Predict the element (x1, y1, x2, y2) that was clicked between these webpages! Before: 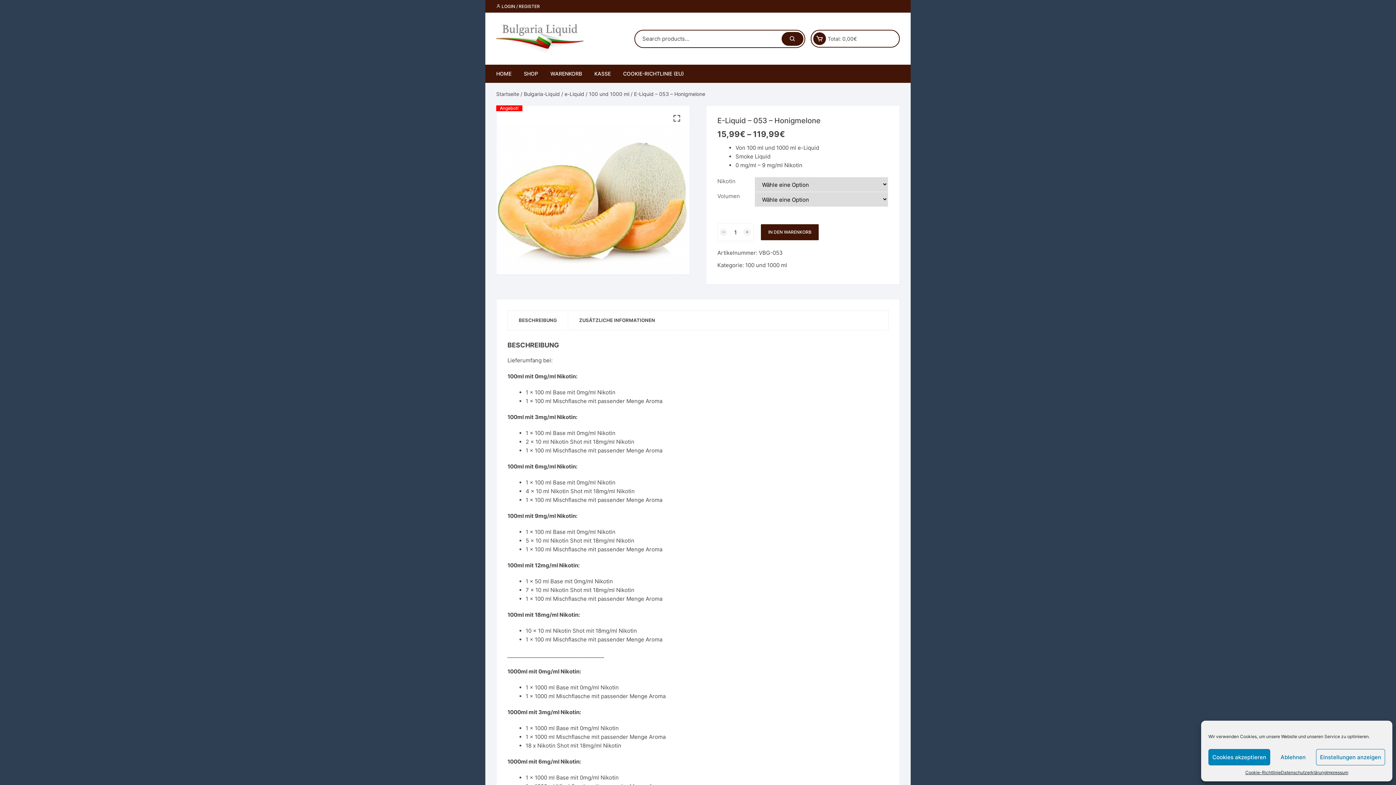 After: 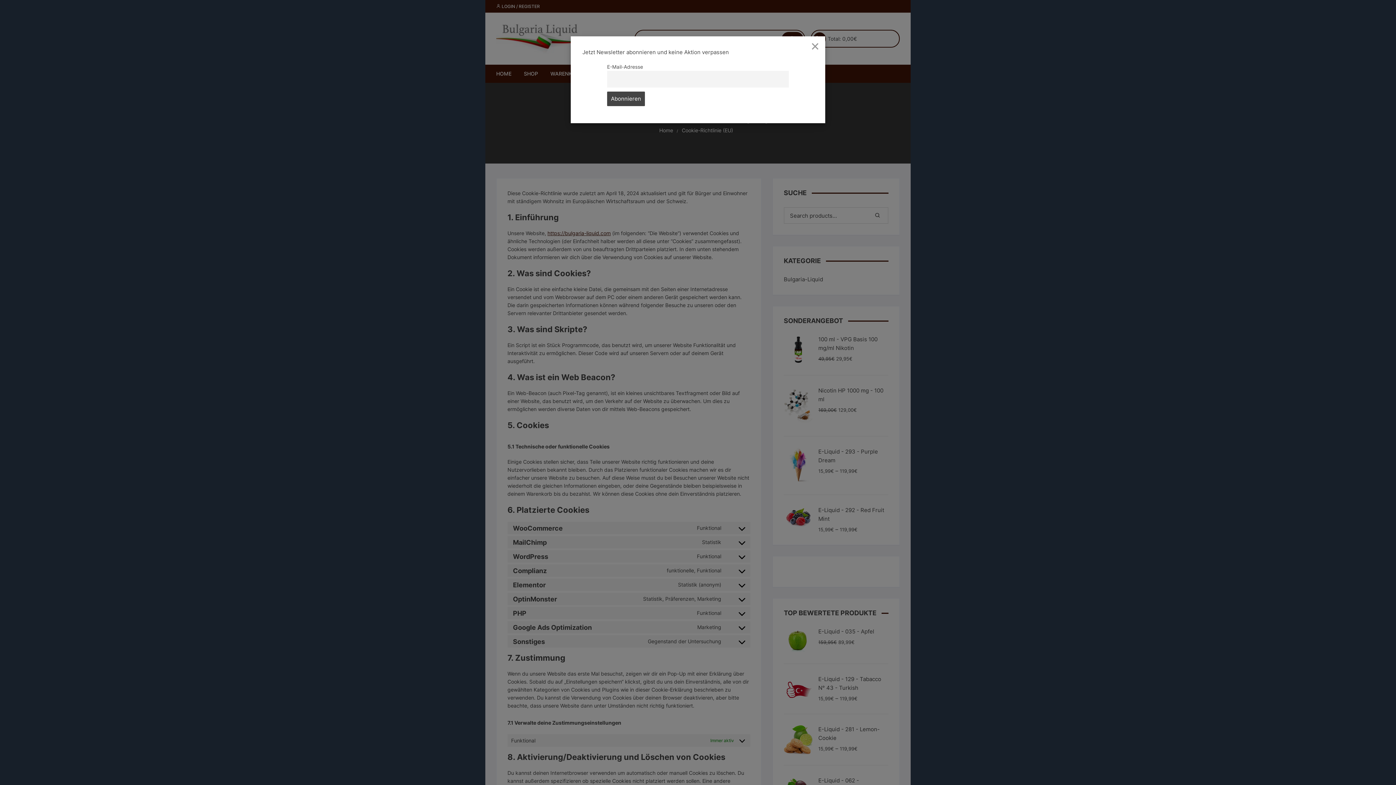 Action: bbox: (1245, 769, 1281, 776) label: Cookie-Richtlinie